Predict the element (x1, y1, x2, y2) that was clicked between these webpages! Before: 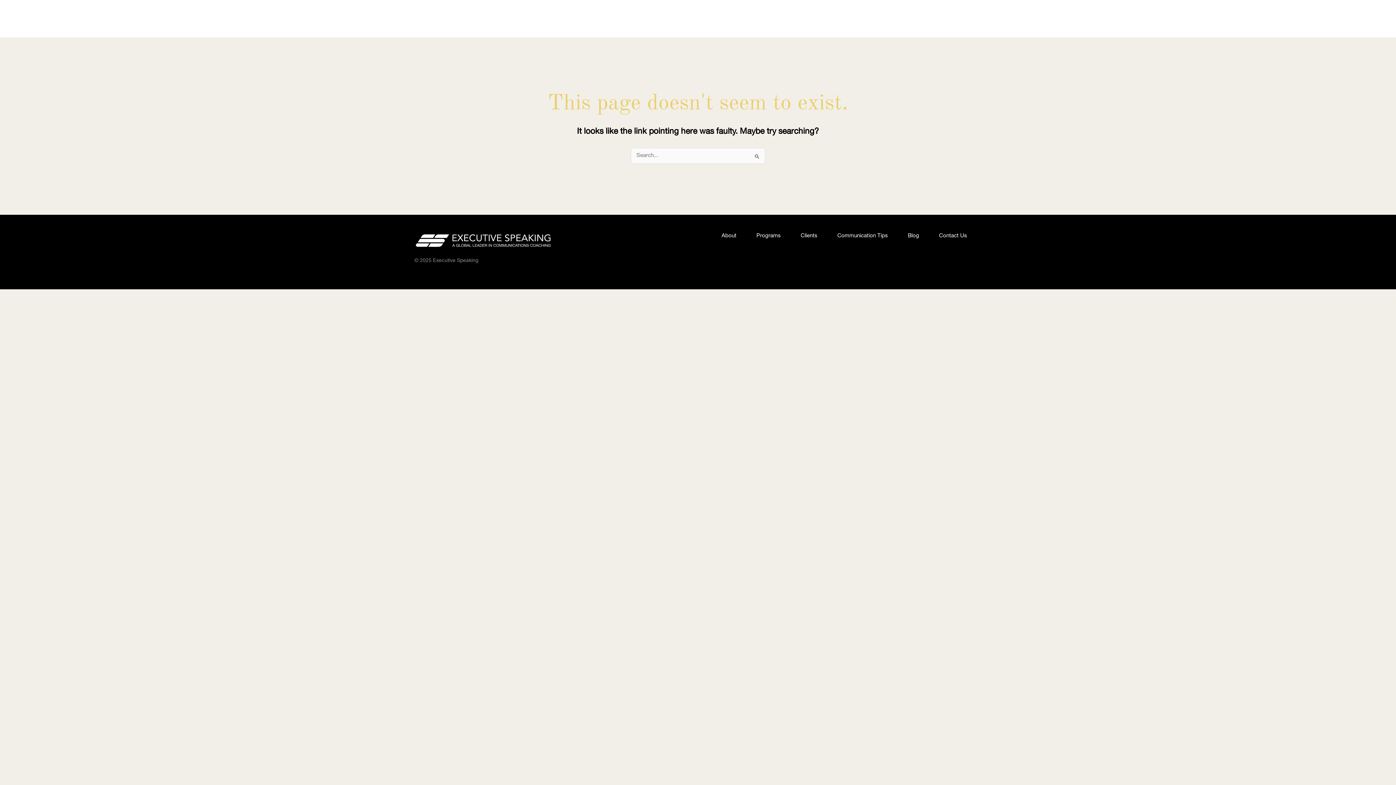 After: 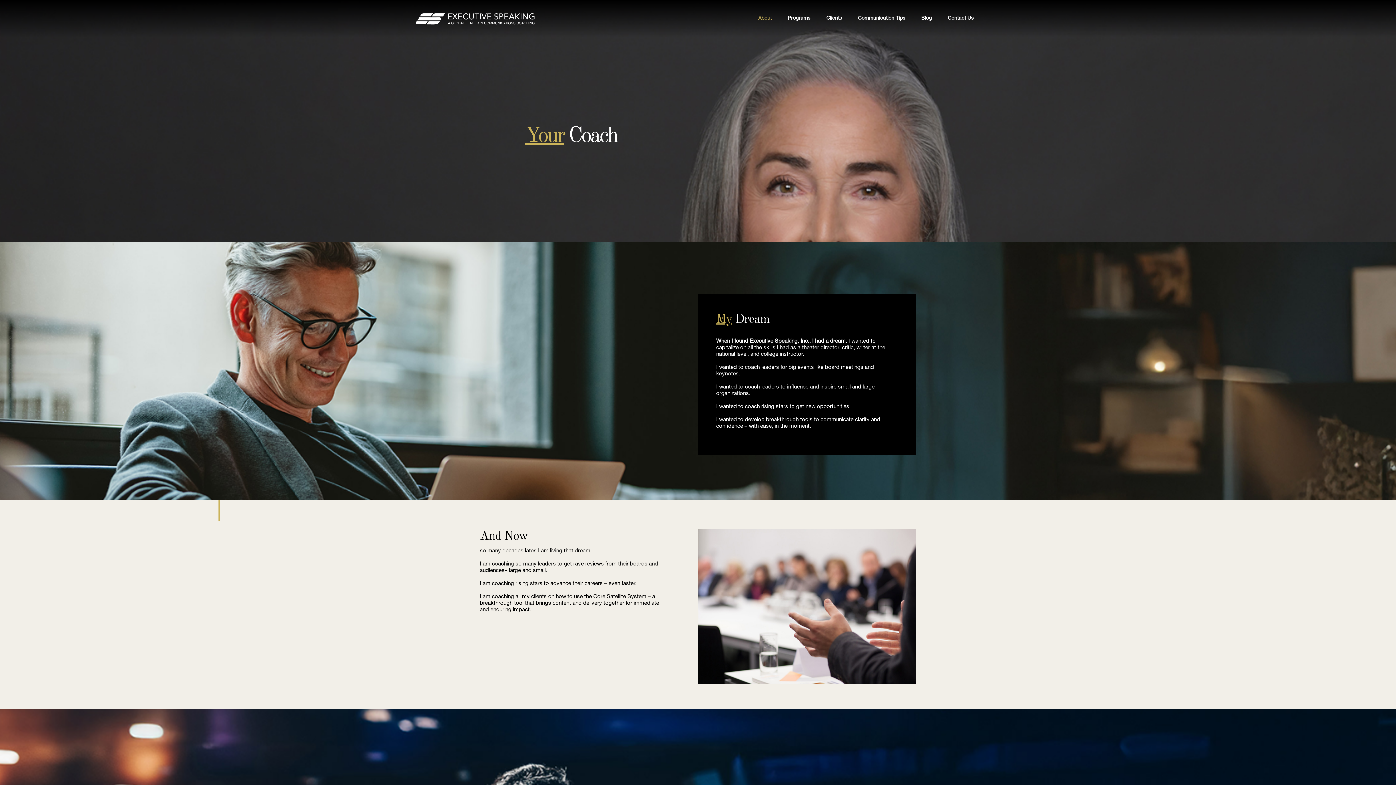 Action: bbox: (750, 5, 780, 31) label: About